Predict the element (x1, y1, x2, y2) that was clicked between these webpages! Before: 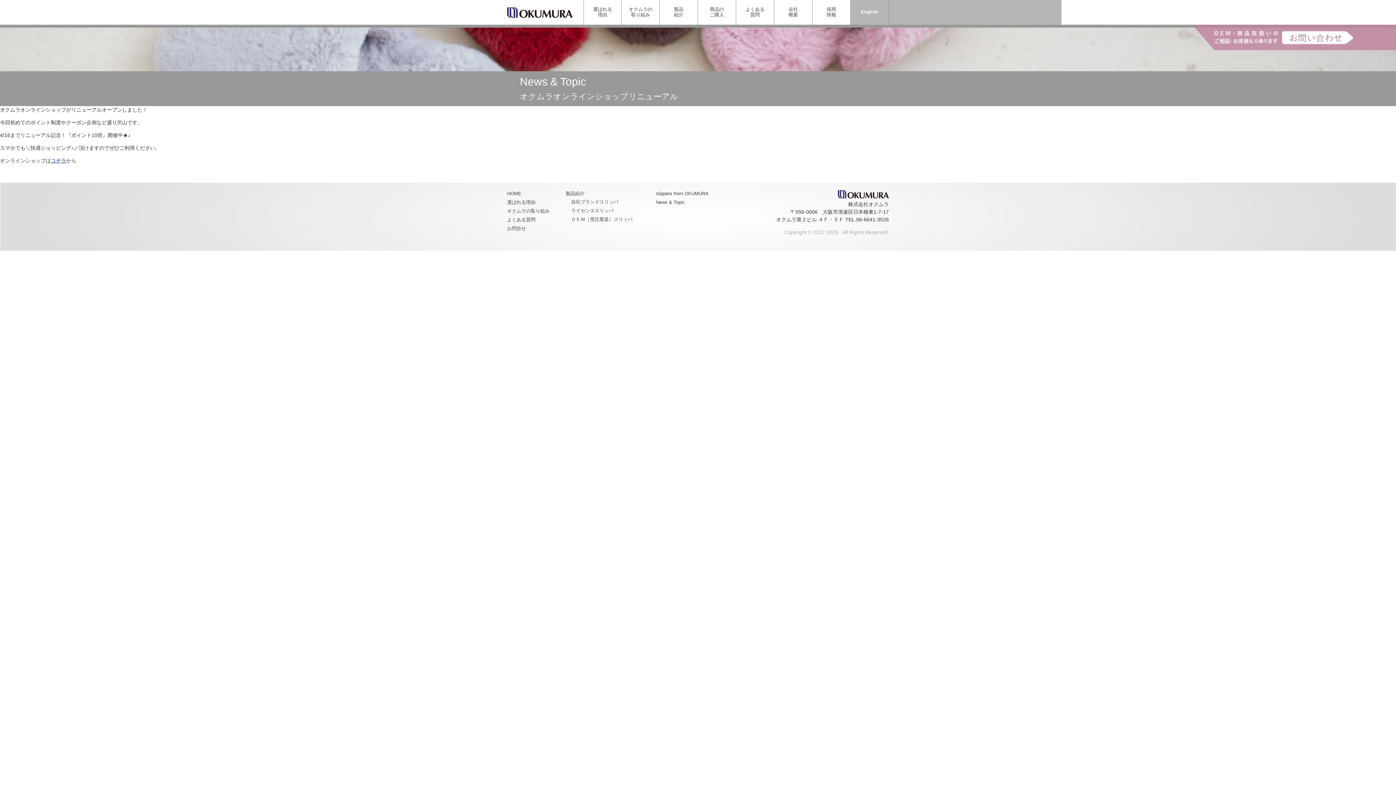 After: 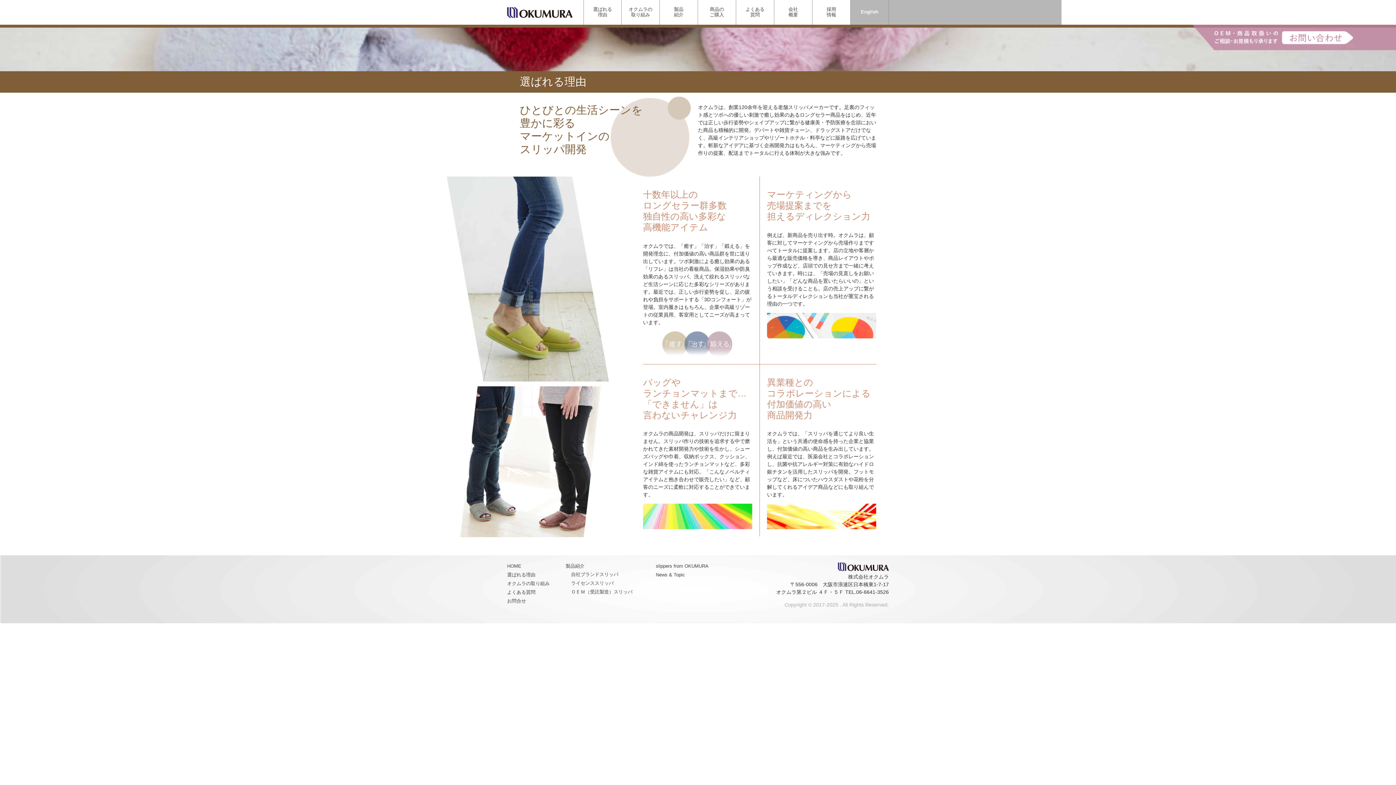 Action: label: 選ばれる理由 bbox: (507, 199, 535, 205)